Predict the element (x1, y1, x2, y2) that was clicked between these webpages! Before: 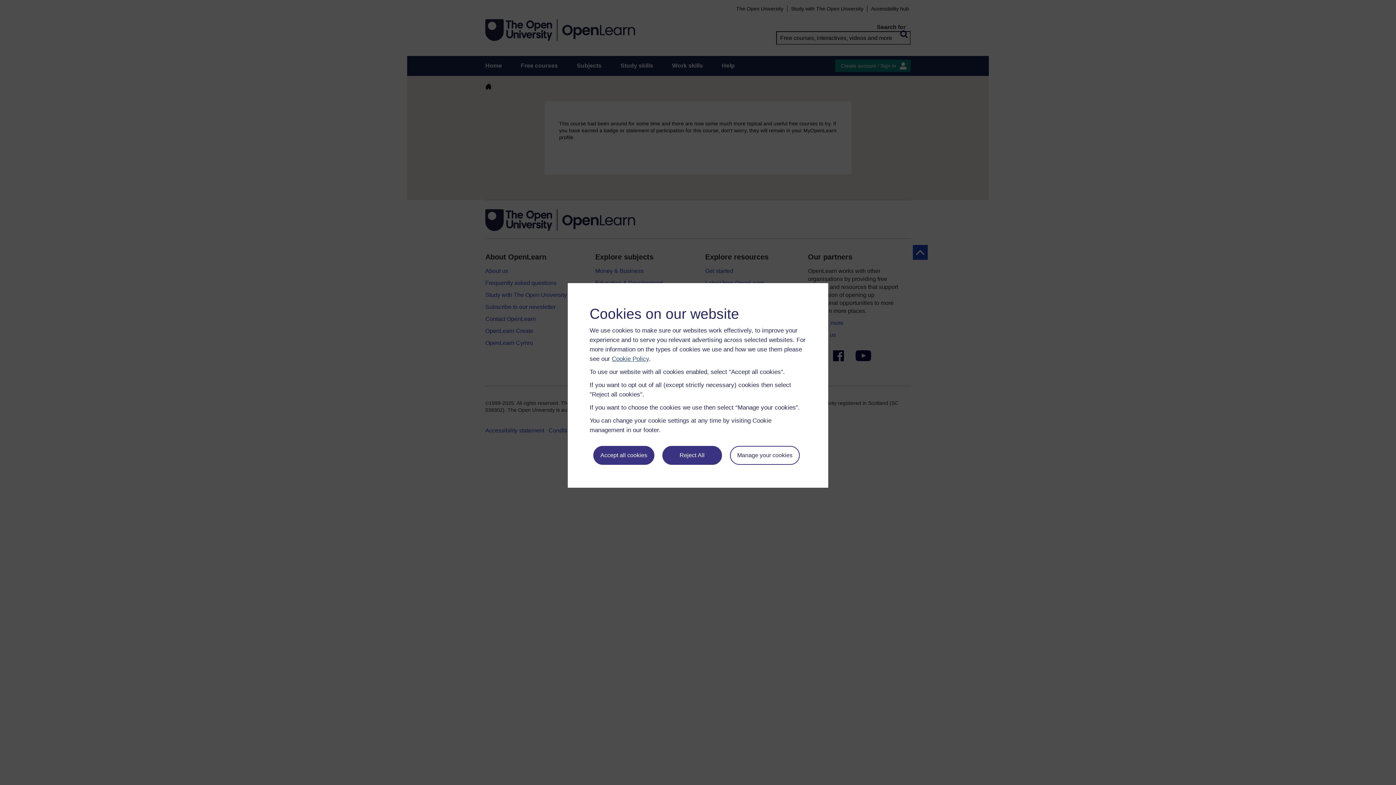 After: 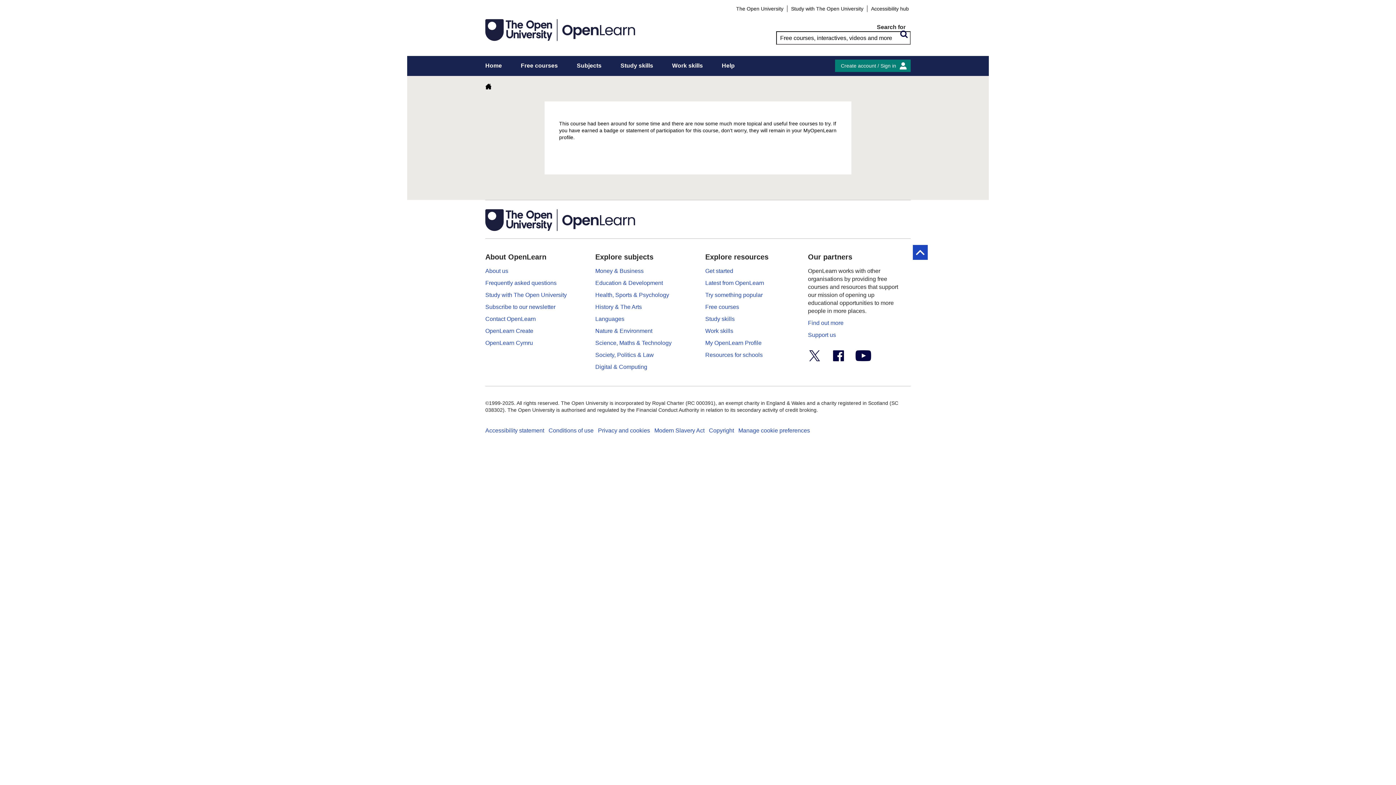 Action: label: Reject All bbox: (662, 446, 722, 465)